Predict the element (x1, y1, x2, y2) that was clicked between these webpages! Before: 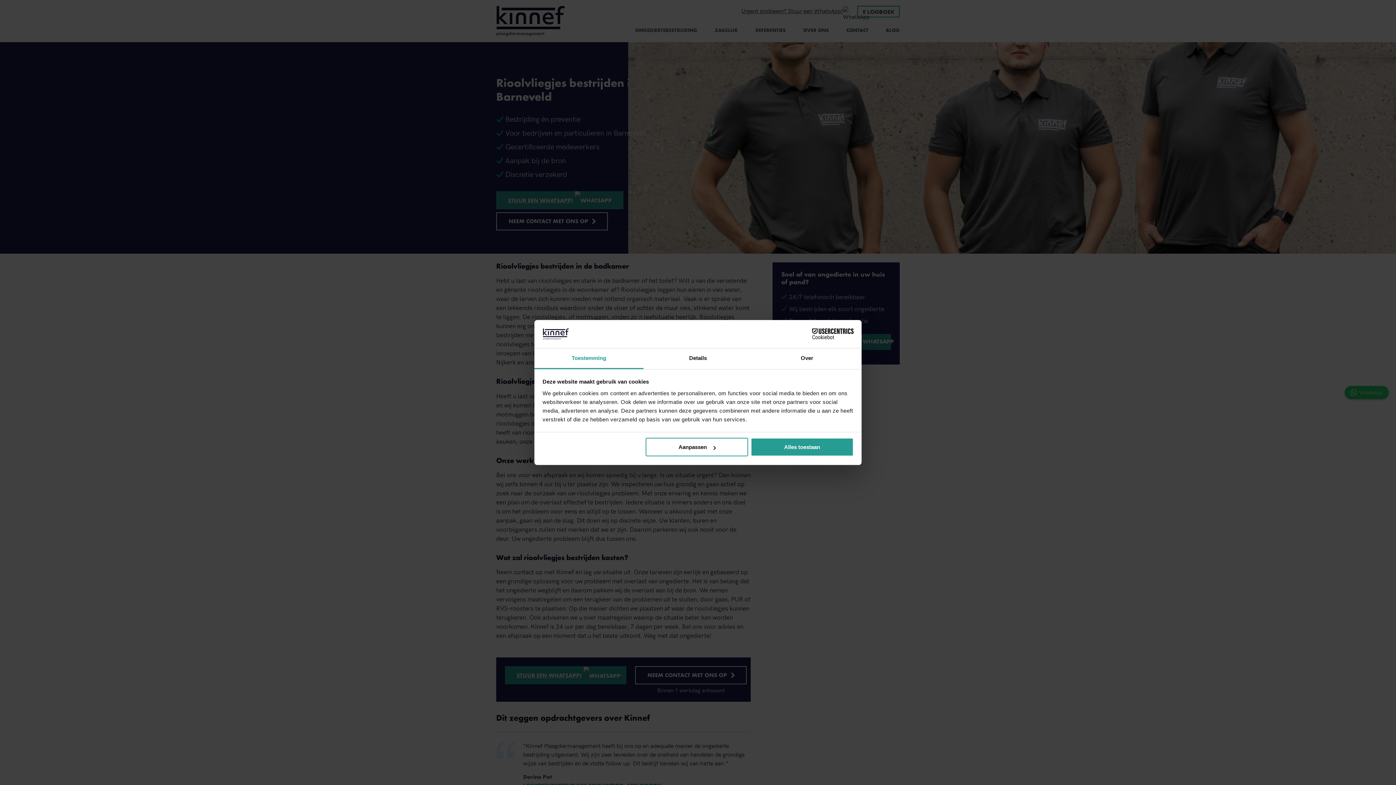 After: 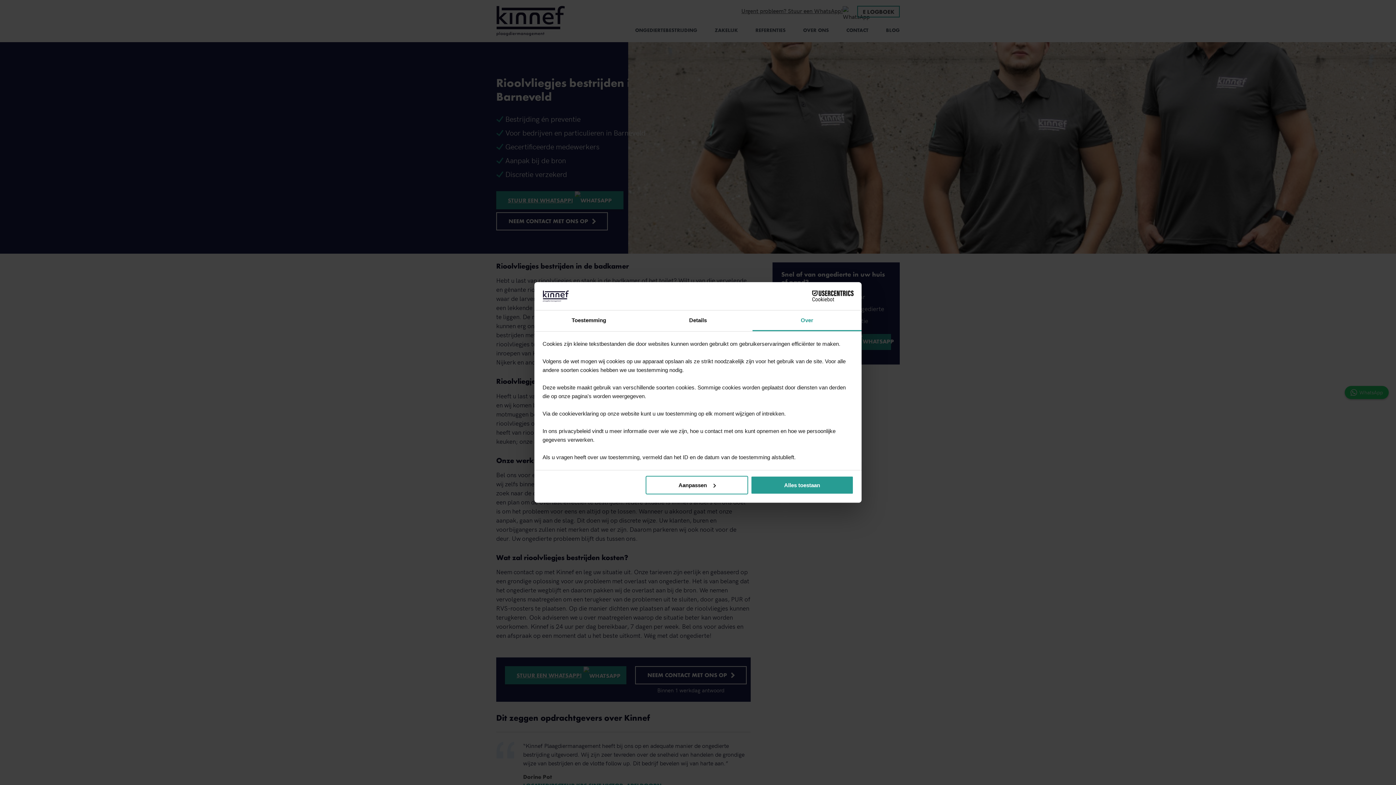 Action: label: Over bbox: (752, 348, 861, 369)